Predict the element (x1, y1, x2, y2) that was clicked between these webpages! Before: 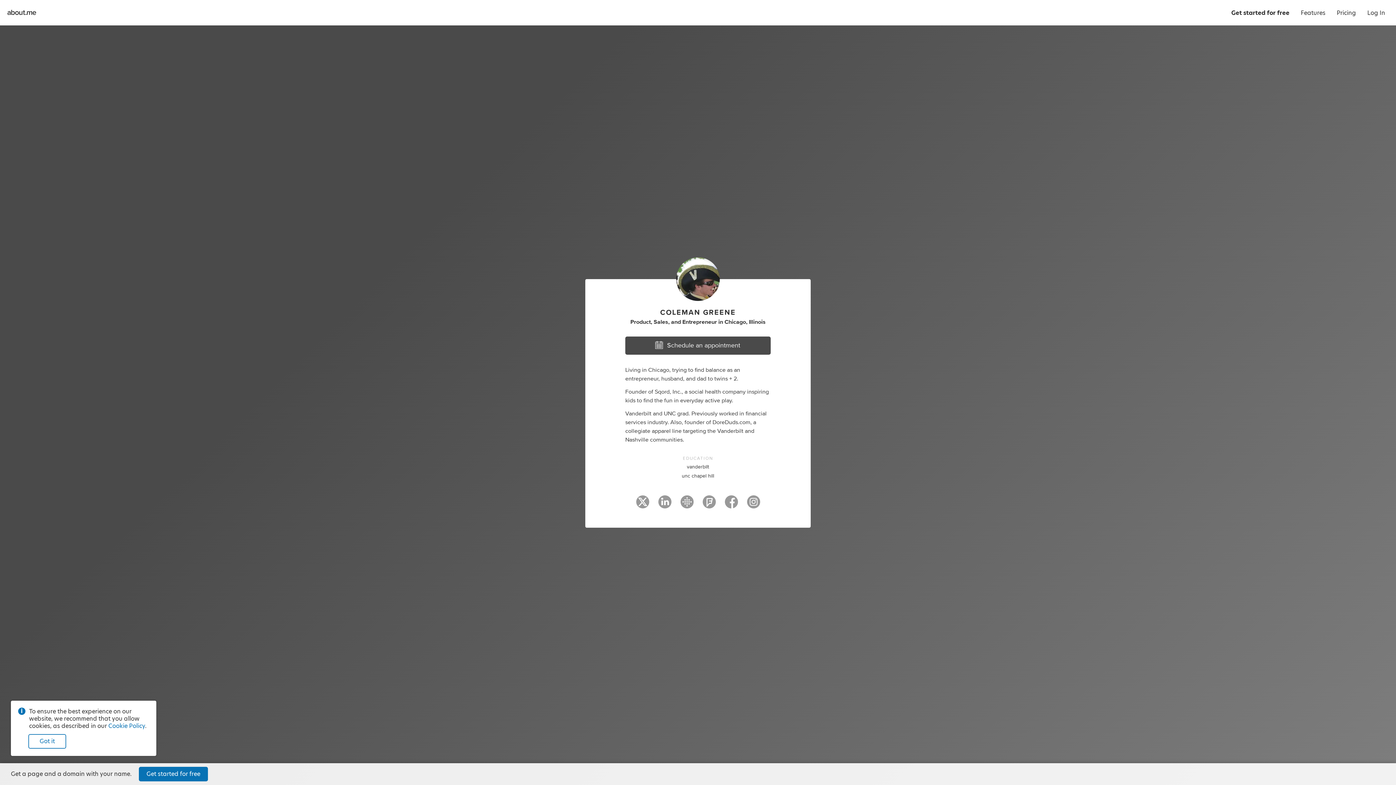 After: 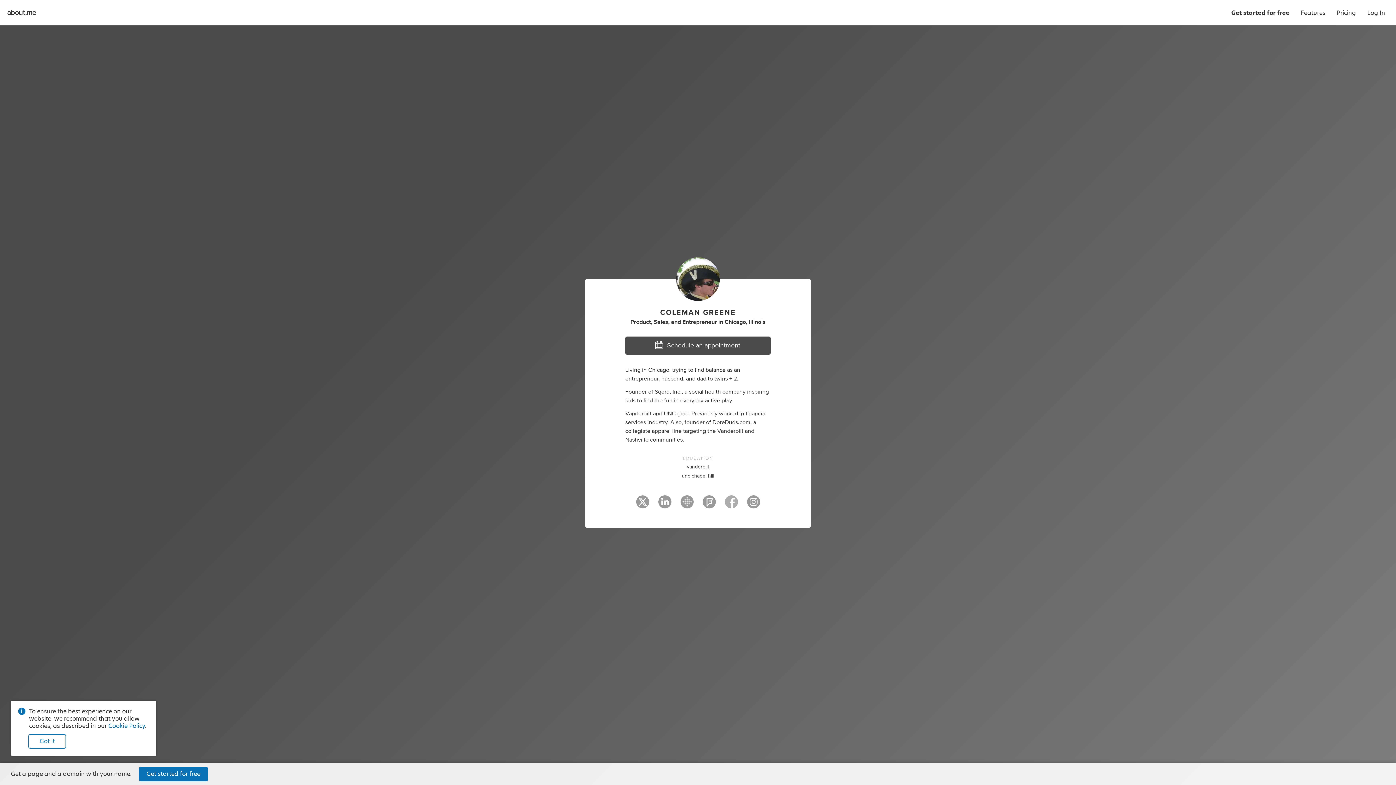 Action: bbox: (724, 500, 738, 511)